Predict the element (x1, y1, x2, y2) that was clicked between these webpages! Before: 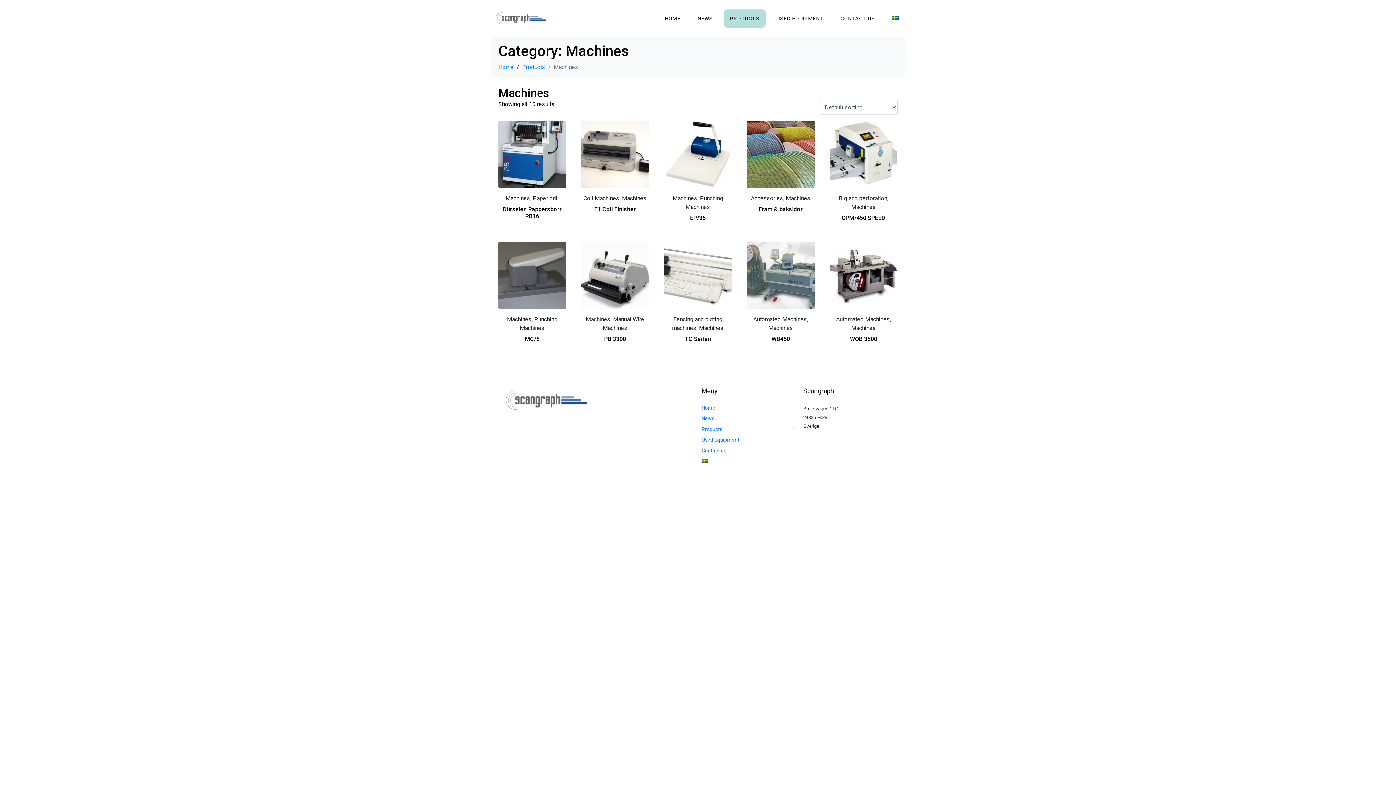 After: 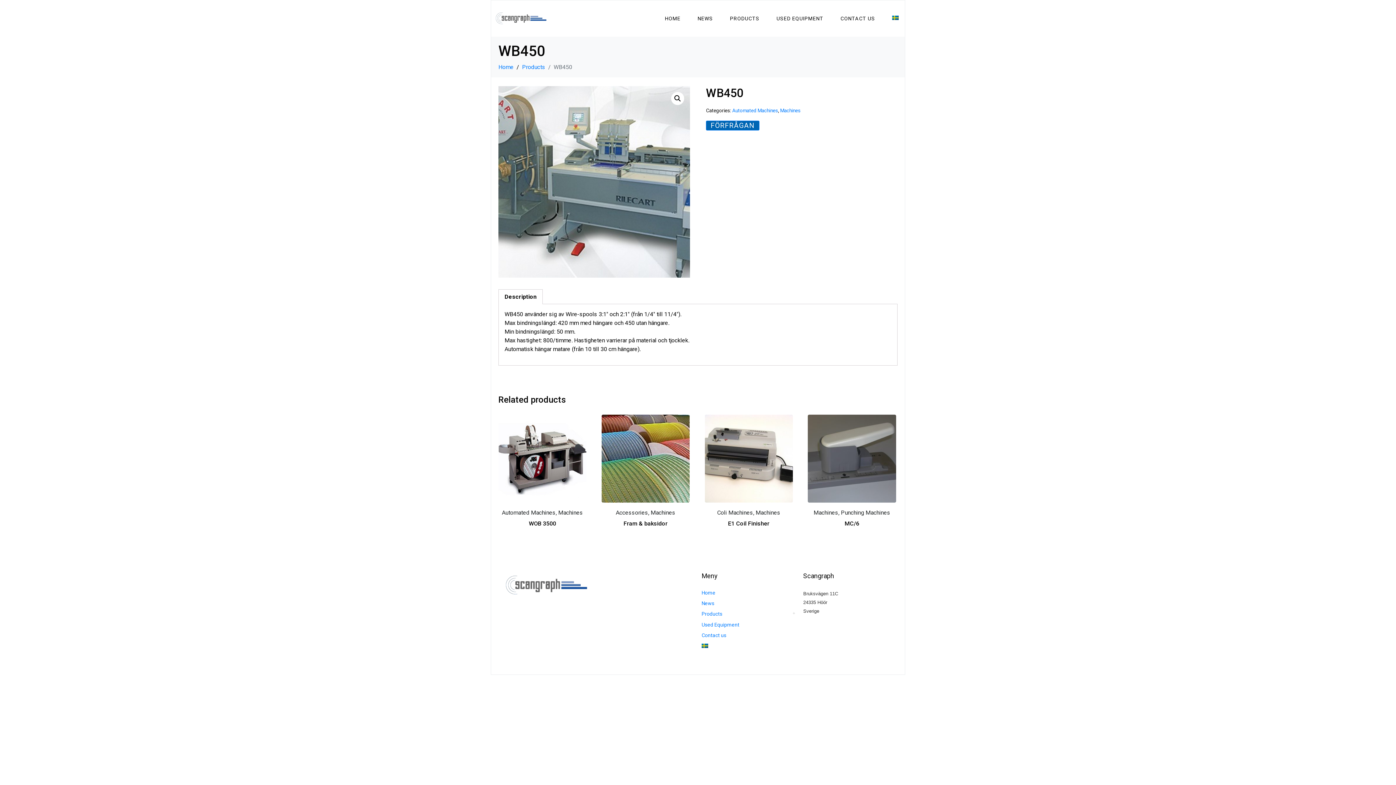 Action: bbox: (747, 241, 814, 345) label: Automated Machines, Machines
WB450